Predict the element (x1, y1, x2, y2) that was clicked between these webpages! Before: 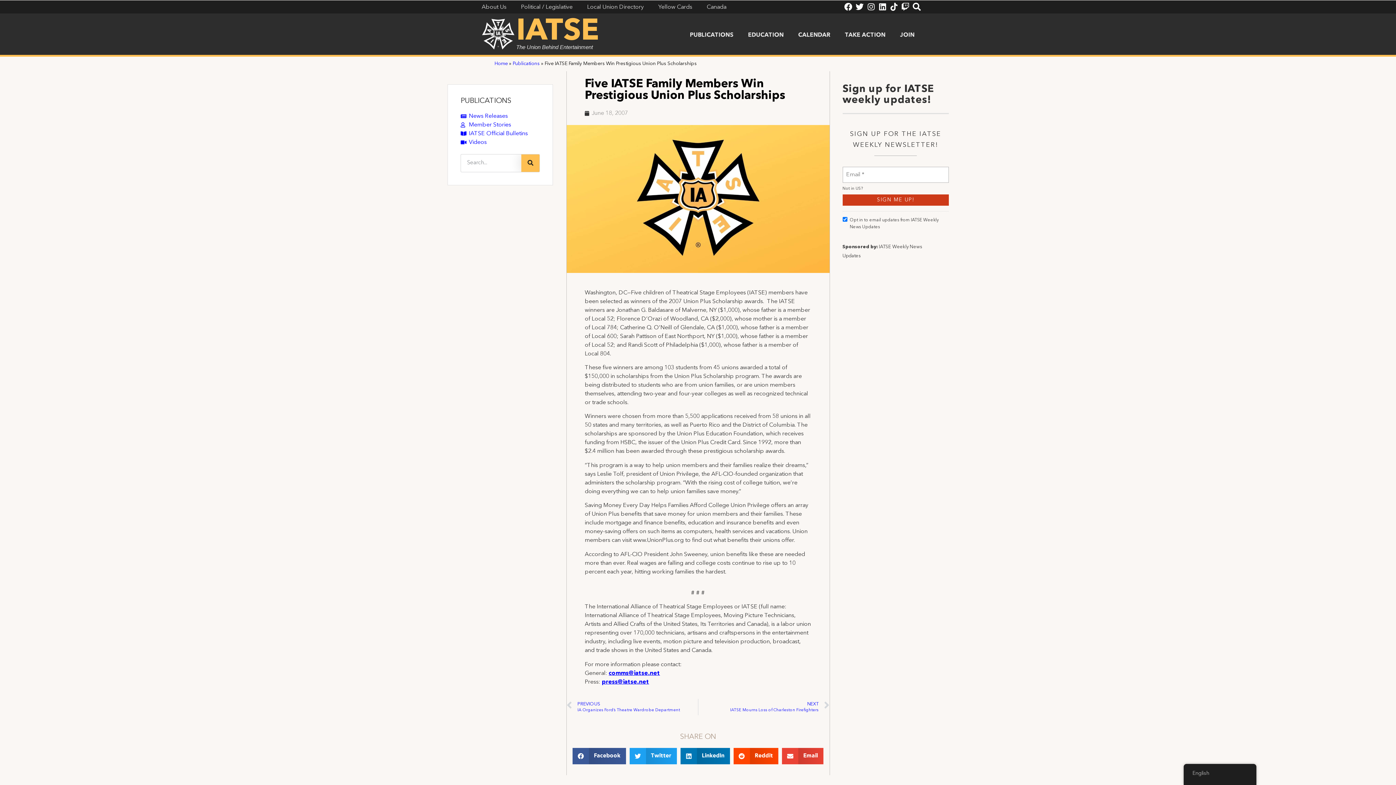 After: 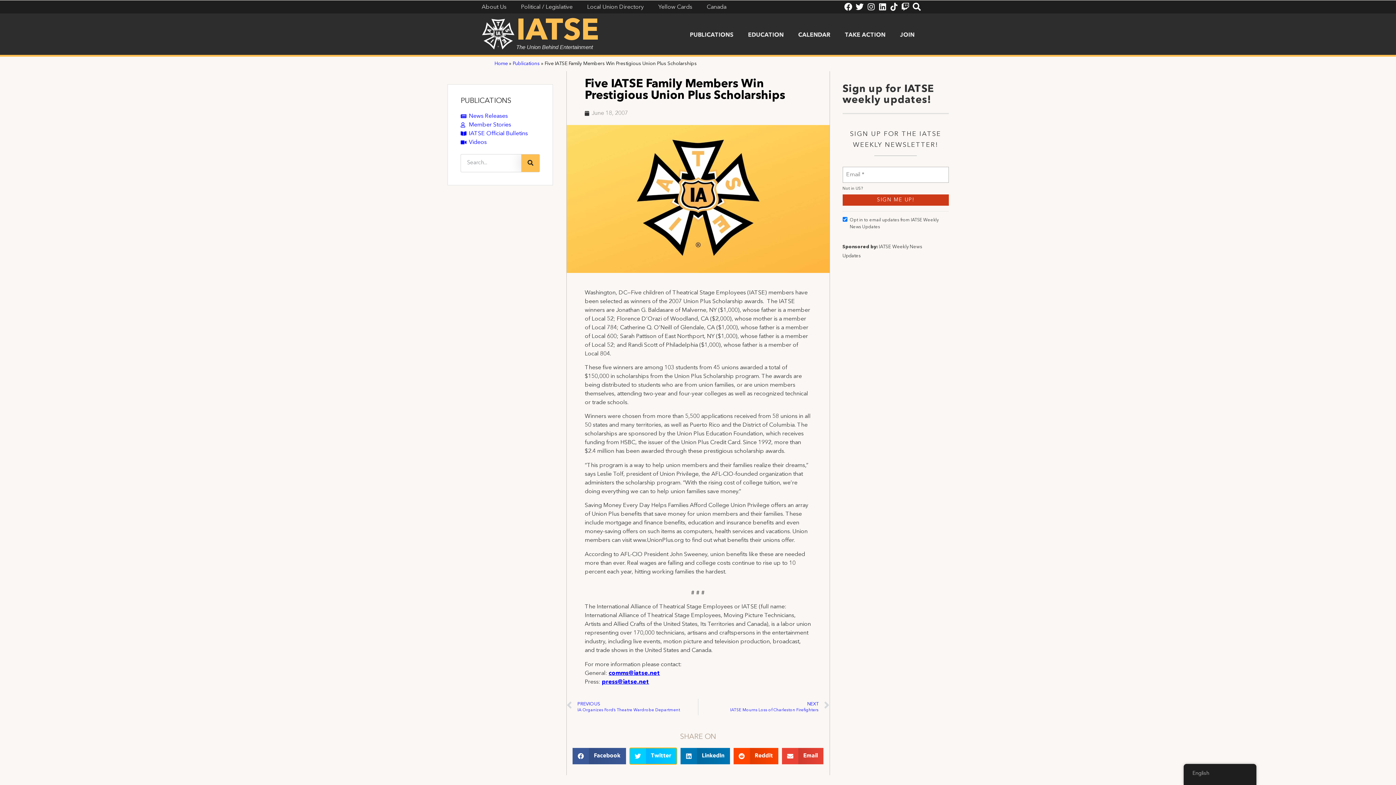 Action: bbox: (629, 748, 677, 764) label: Share on twitter